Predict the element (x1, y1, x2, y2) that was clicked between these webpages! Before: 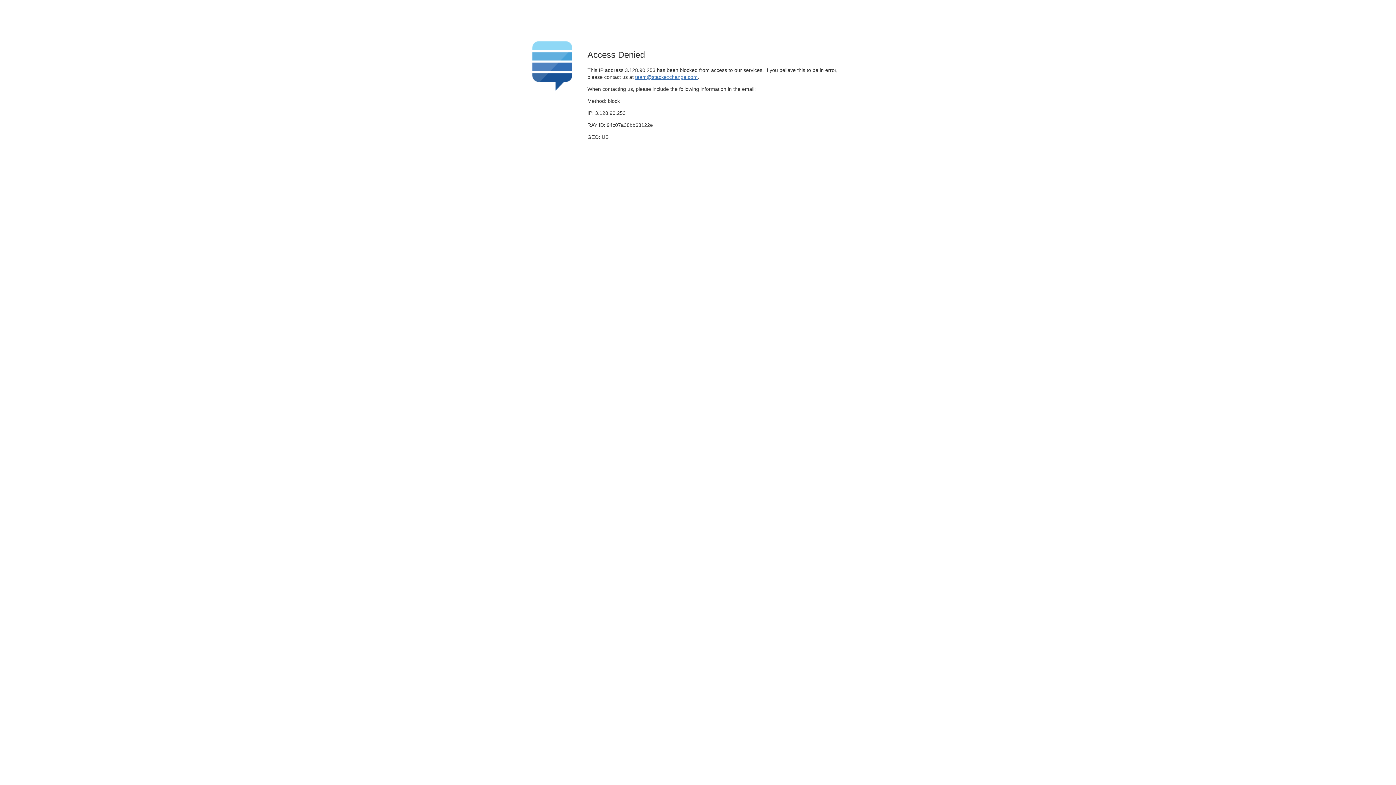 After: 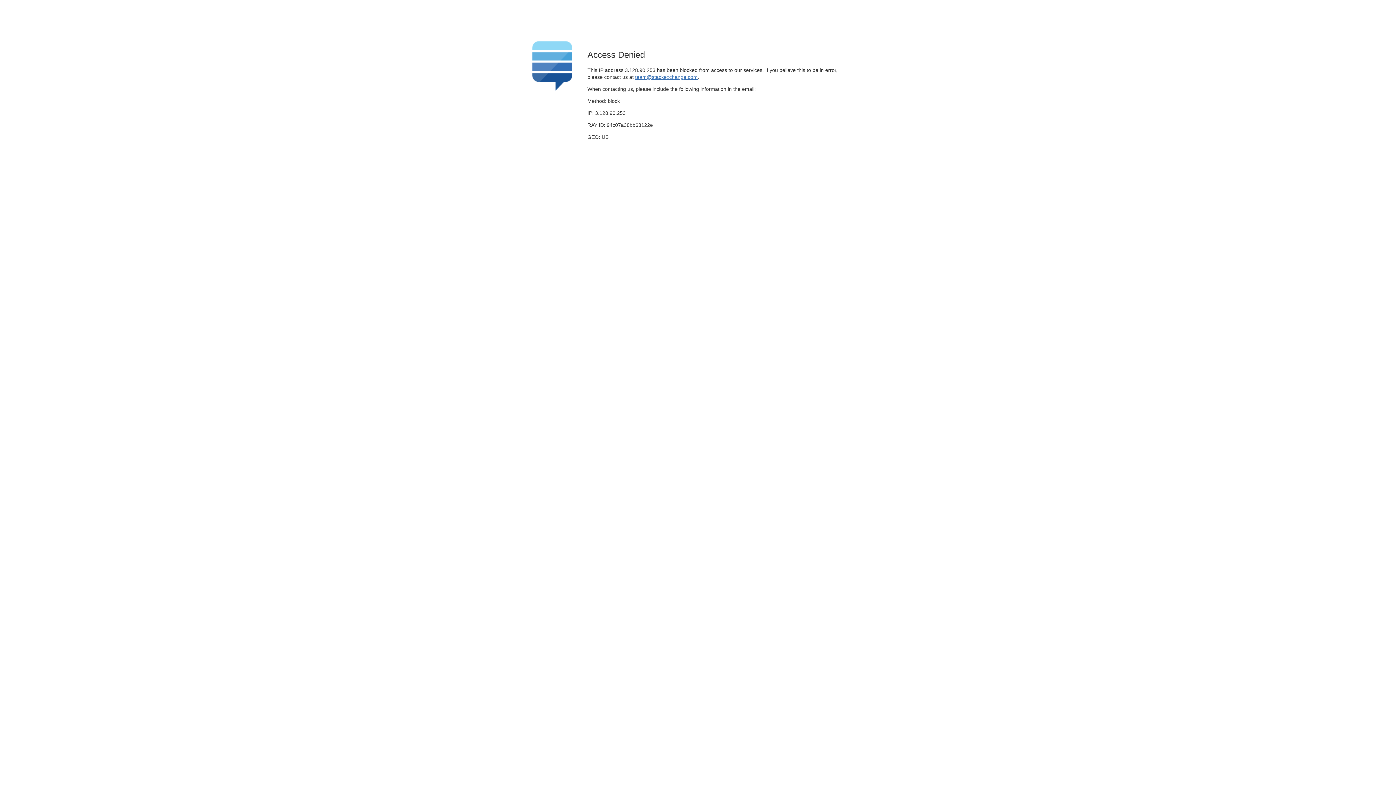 Action: label: team@stackexchange.com bbox: (635, 74, 697, 79)